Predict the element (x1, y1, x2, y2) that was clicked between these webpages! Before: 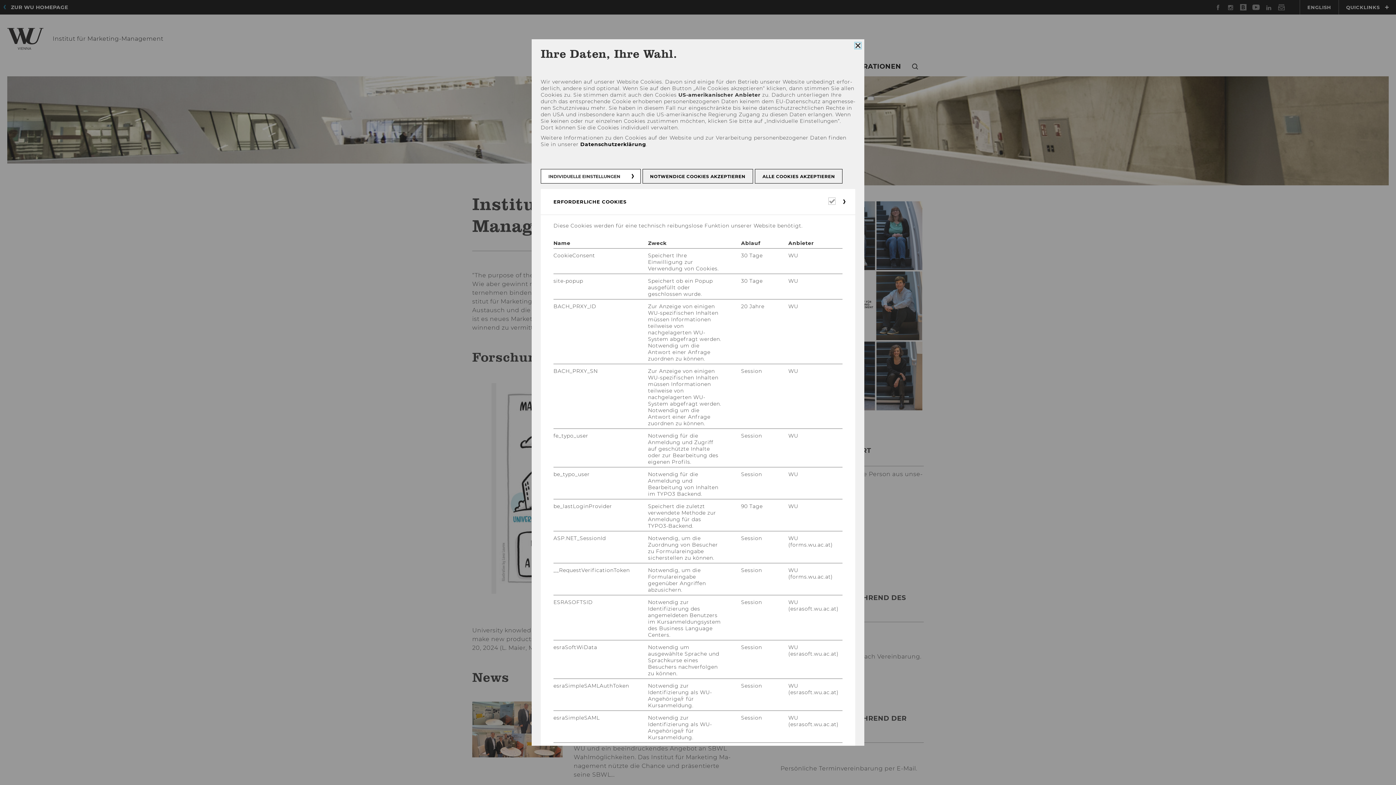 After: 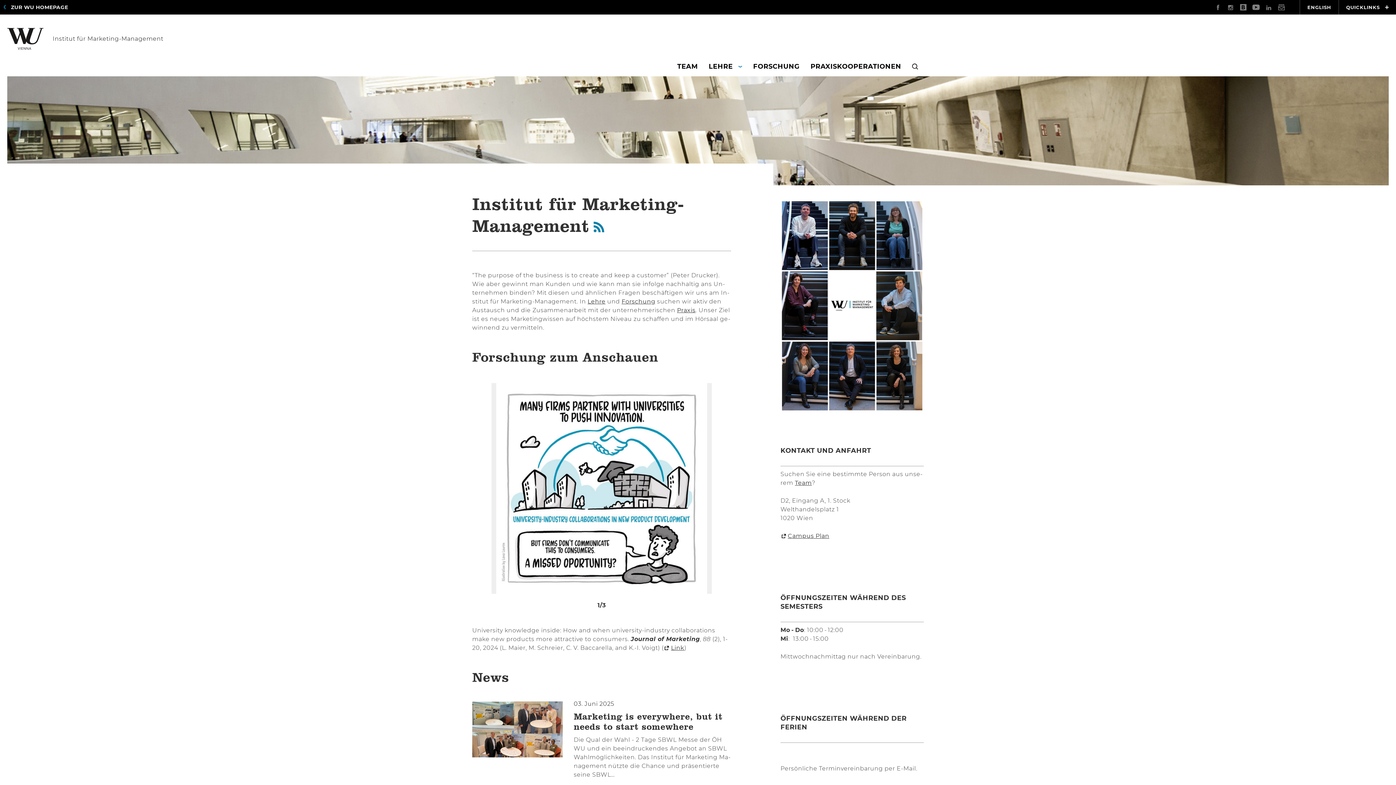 Action: bbox: (855, 42, 860, 48) label: Cookie Consent schließen